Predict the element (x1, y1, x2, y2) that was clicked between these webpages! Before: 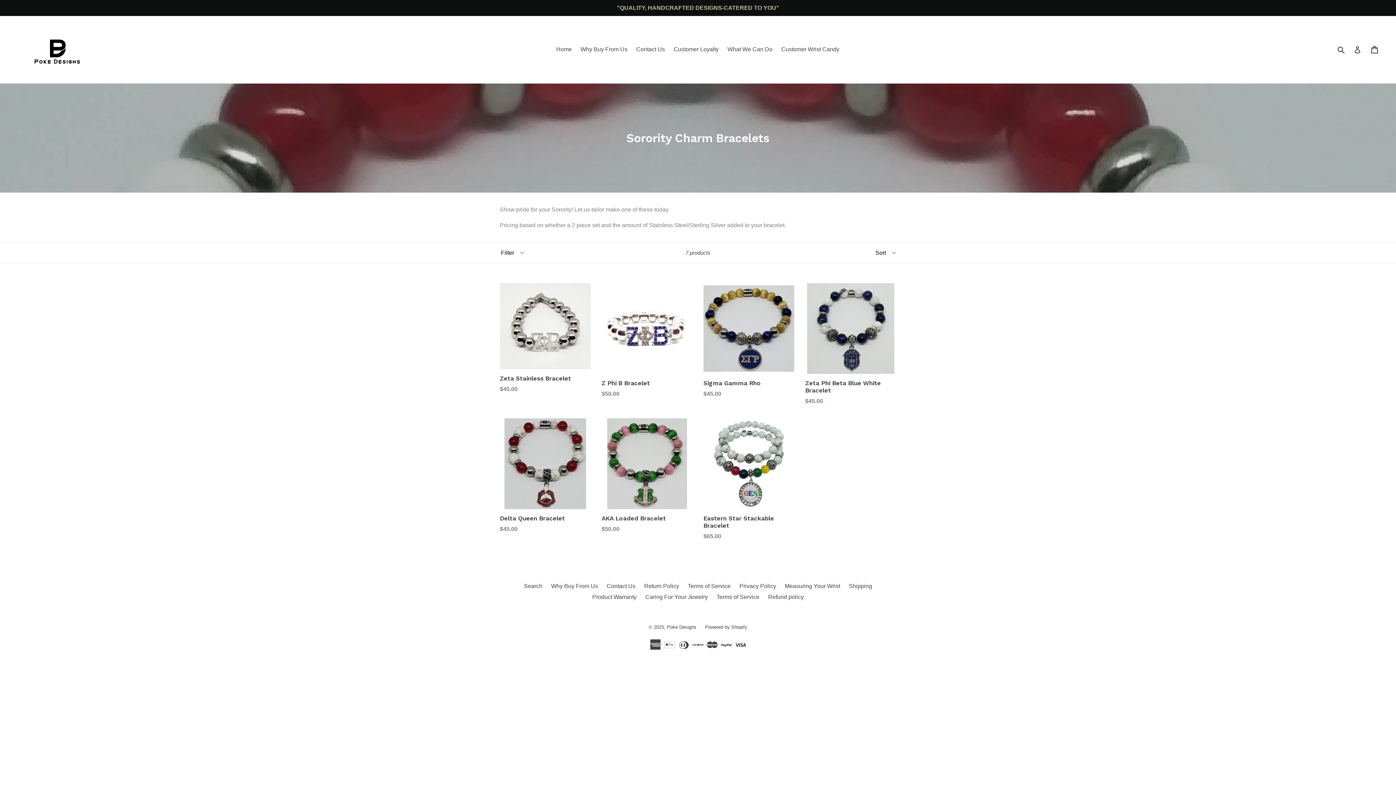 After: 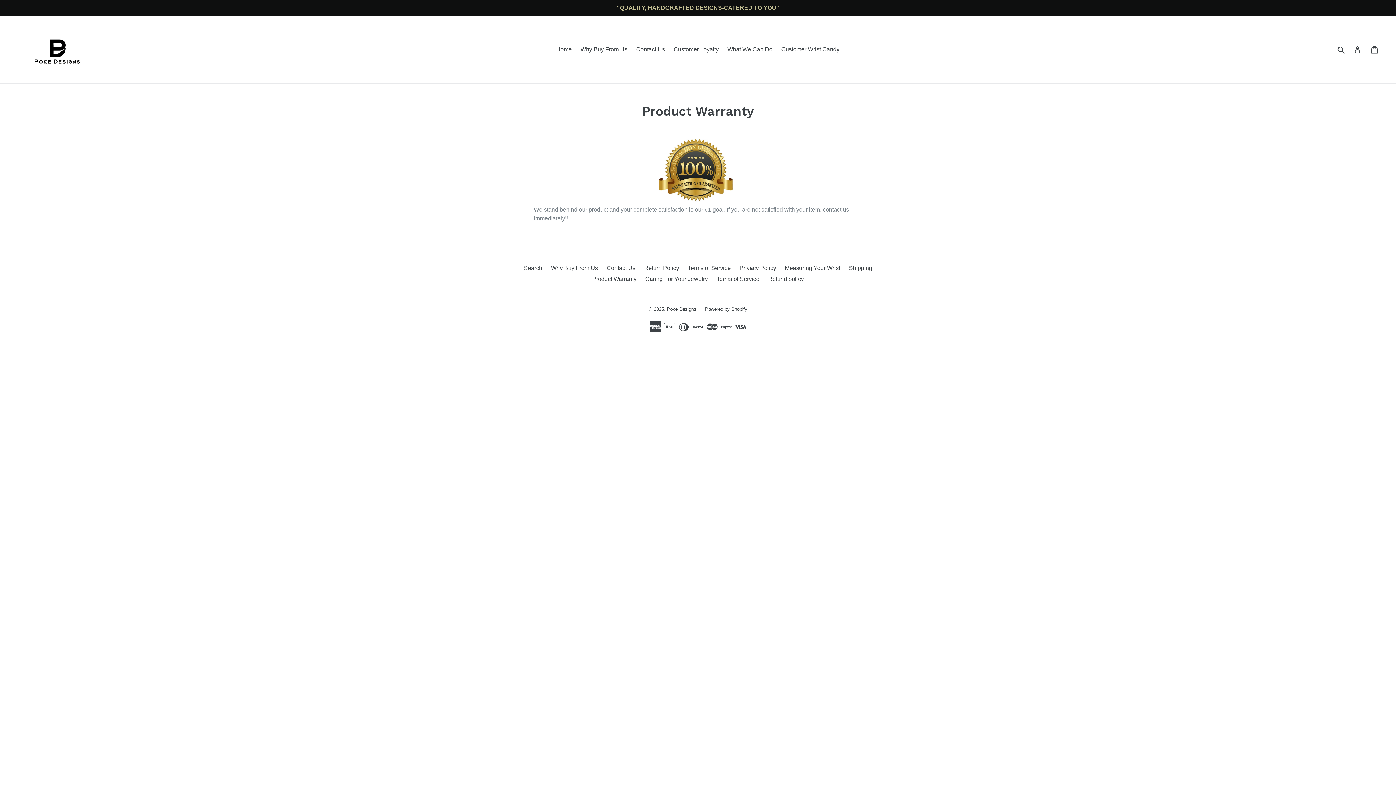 Action: bbox: (592, 594, 636, 600) label: Product Warranty